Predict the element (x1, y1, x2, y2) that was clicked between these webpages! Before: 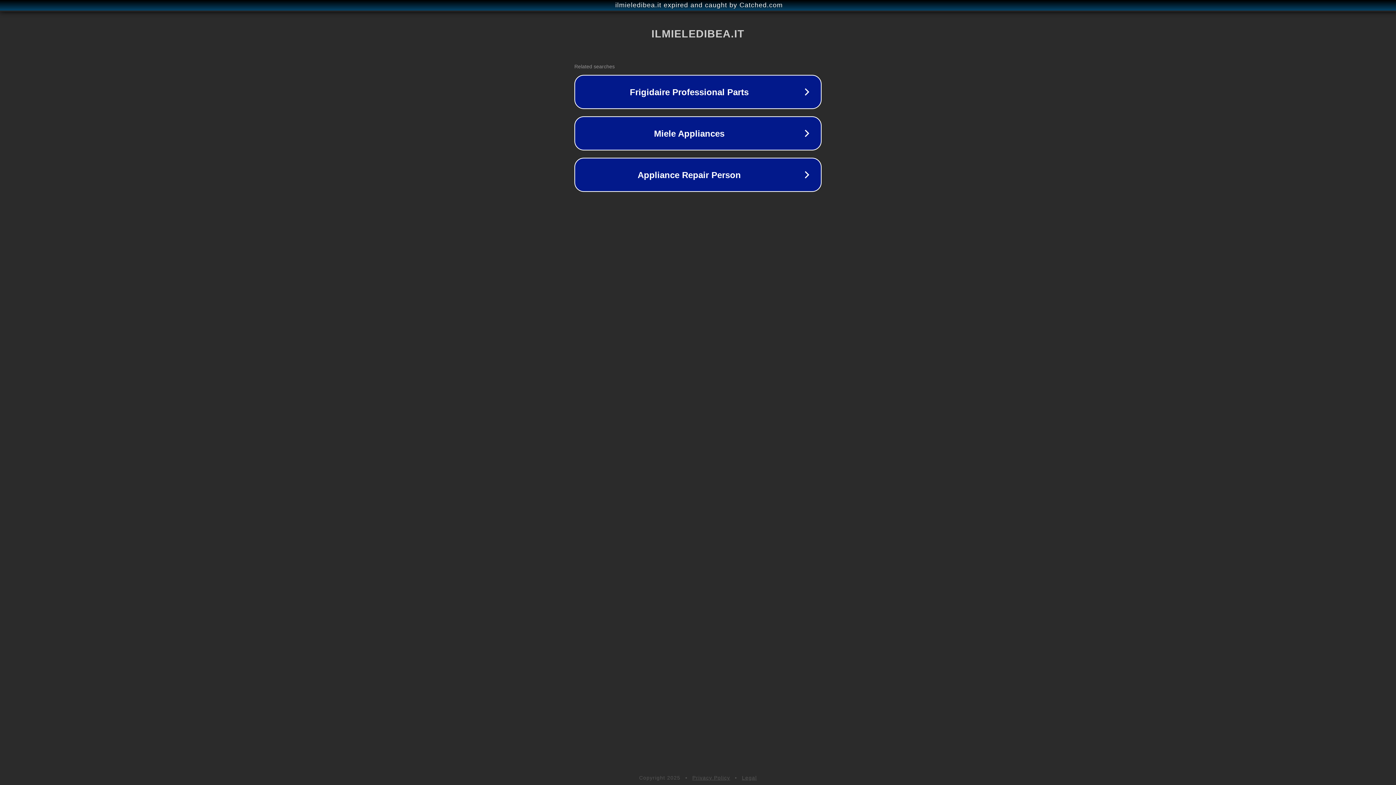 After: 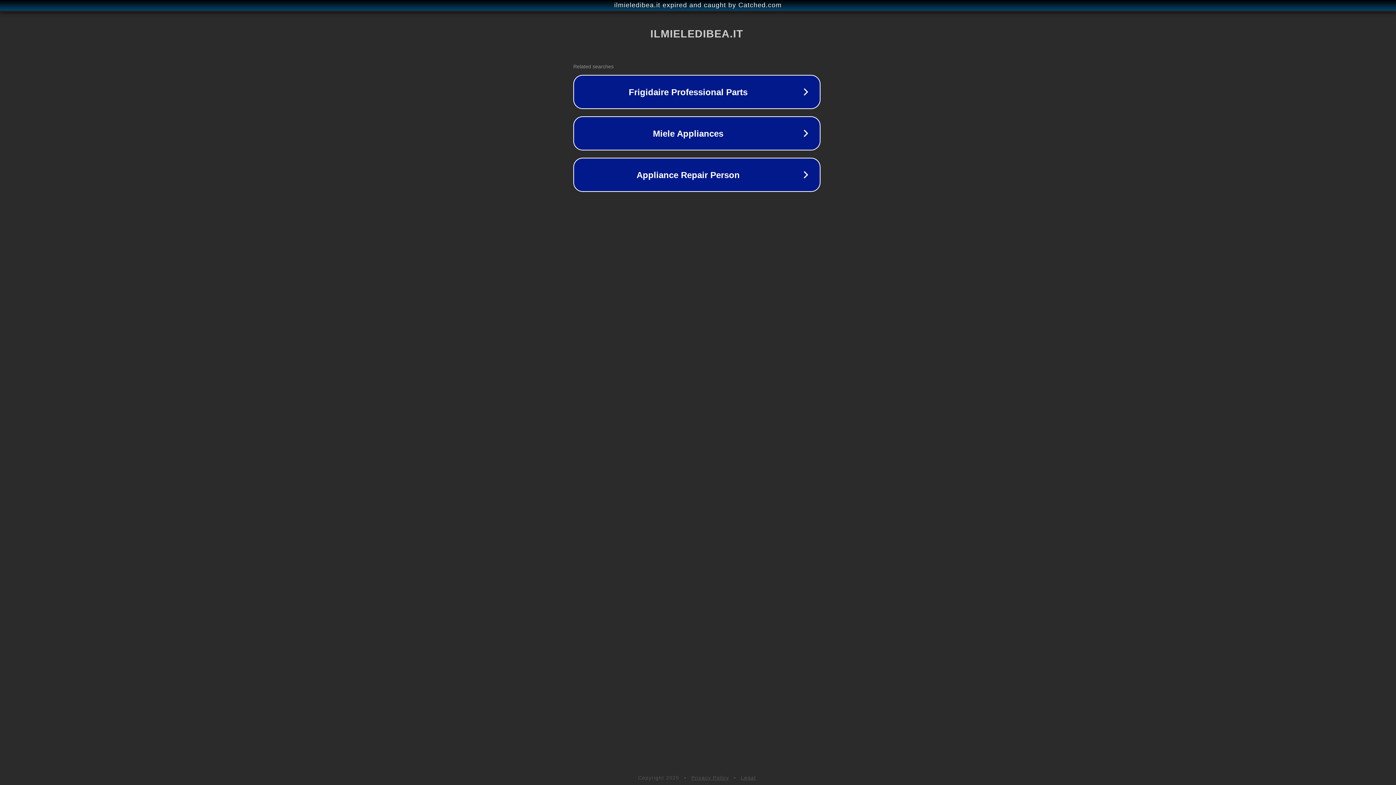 Action: label: ilmieledibea.it expired and caught by Catched.com bbox: (1, 1, 1397, 9)